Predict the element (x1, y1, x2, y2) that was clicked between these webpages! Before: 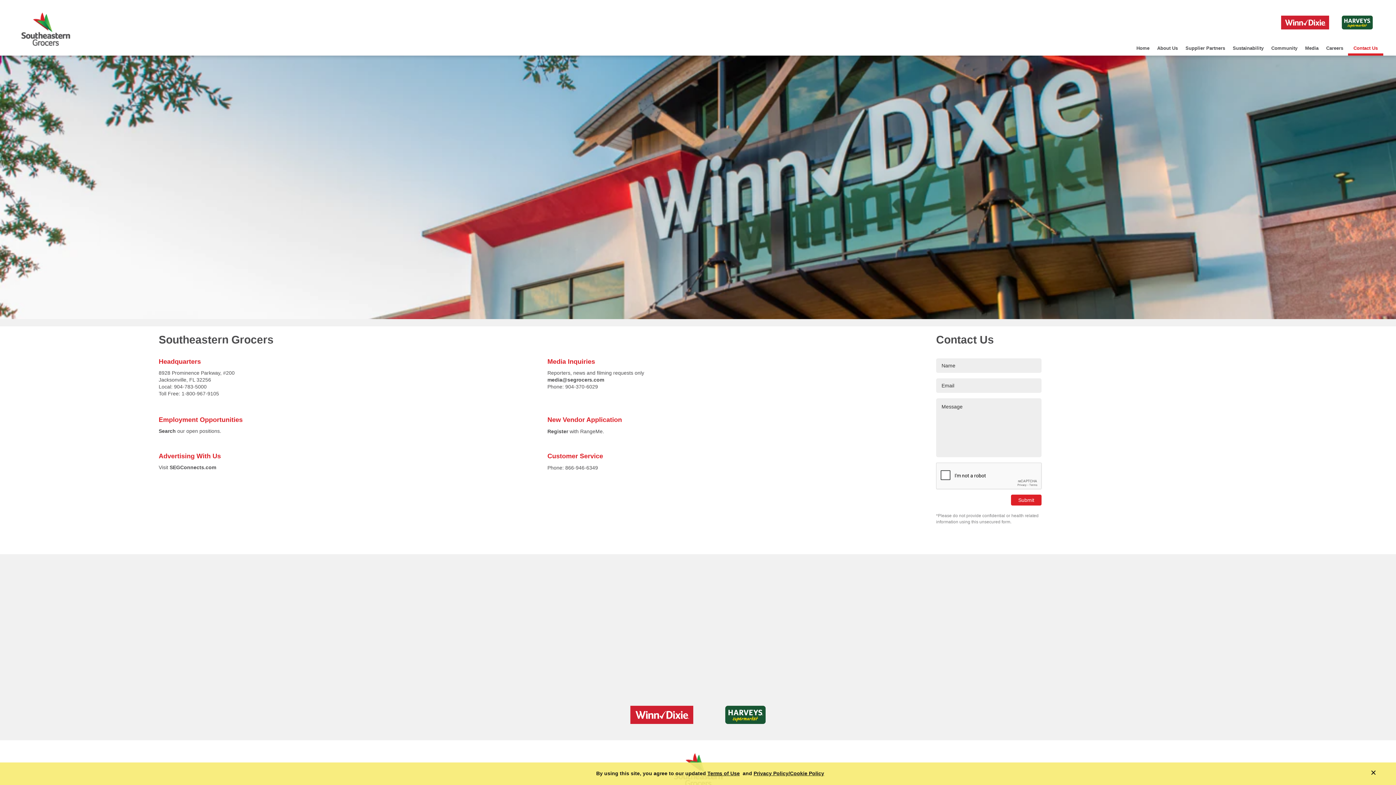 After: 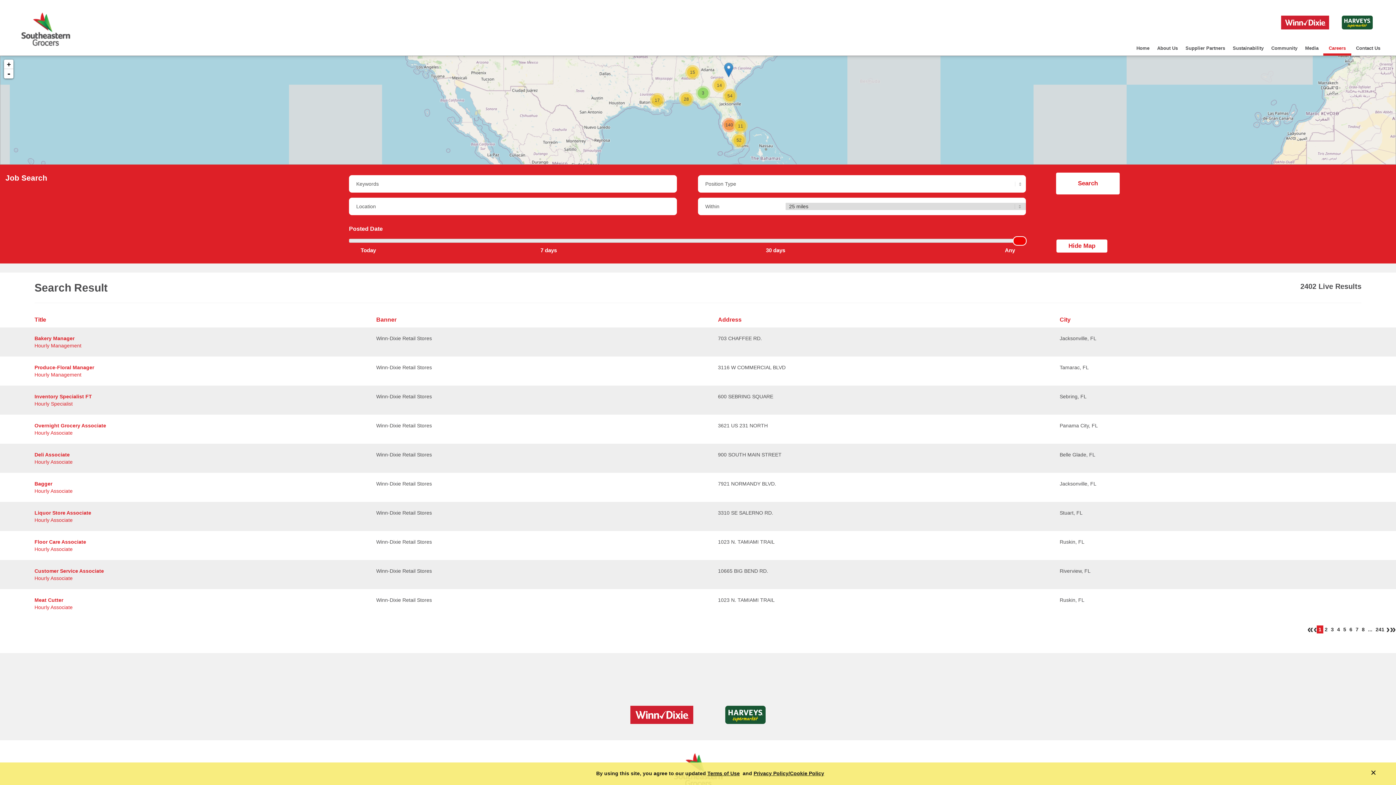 Action: label: Search bbox: (158, 428, 175, 434)